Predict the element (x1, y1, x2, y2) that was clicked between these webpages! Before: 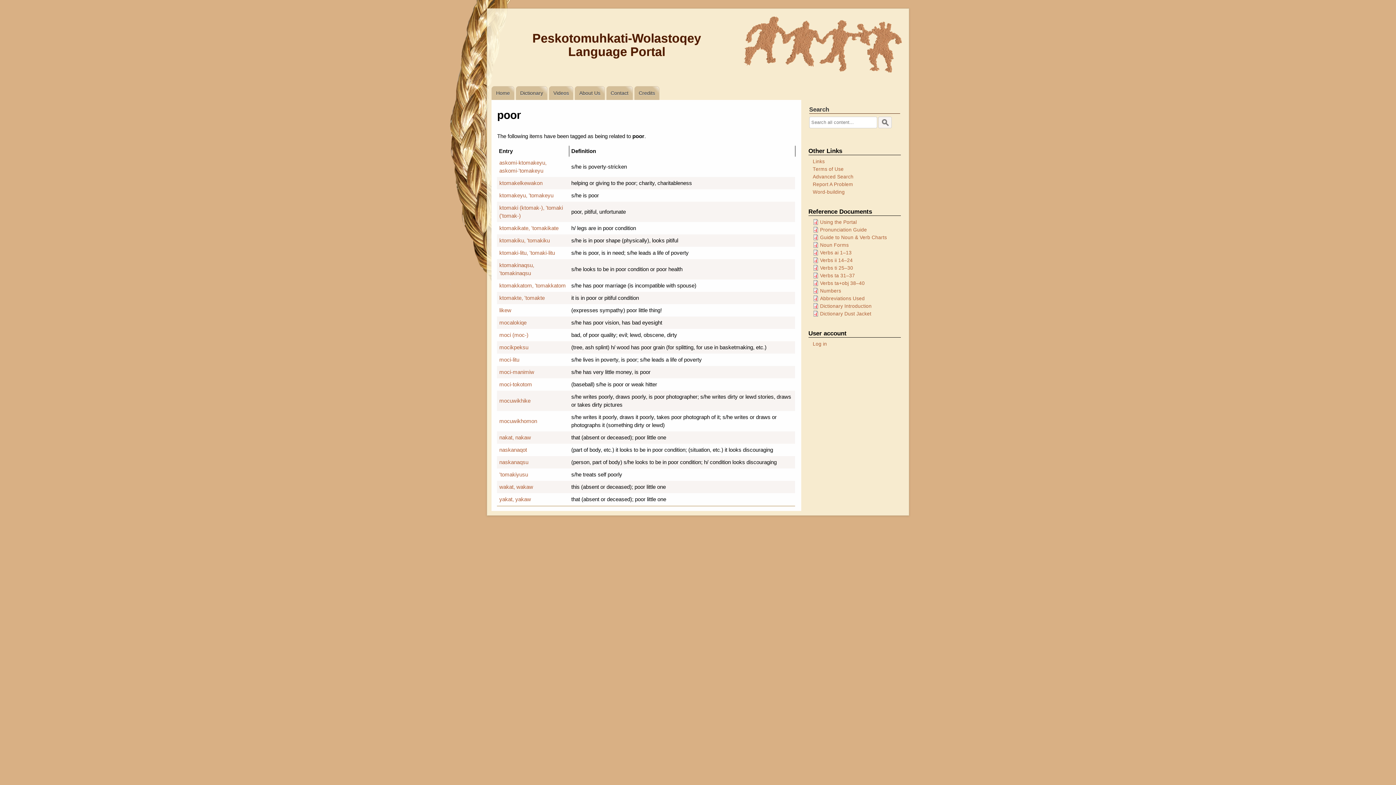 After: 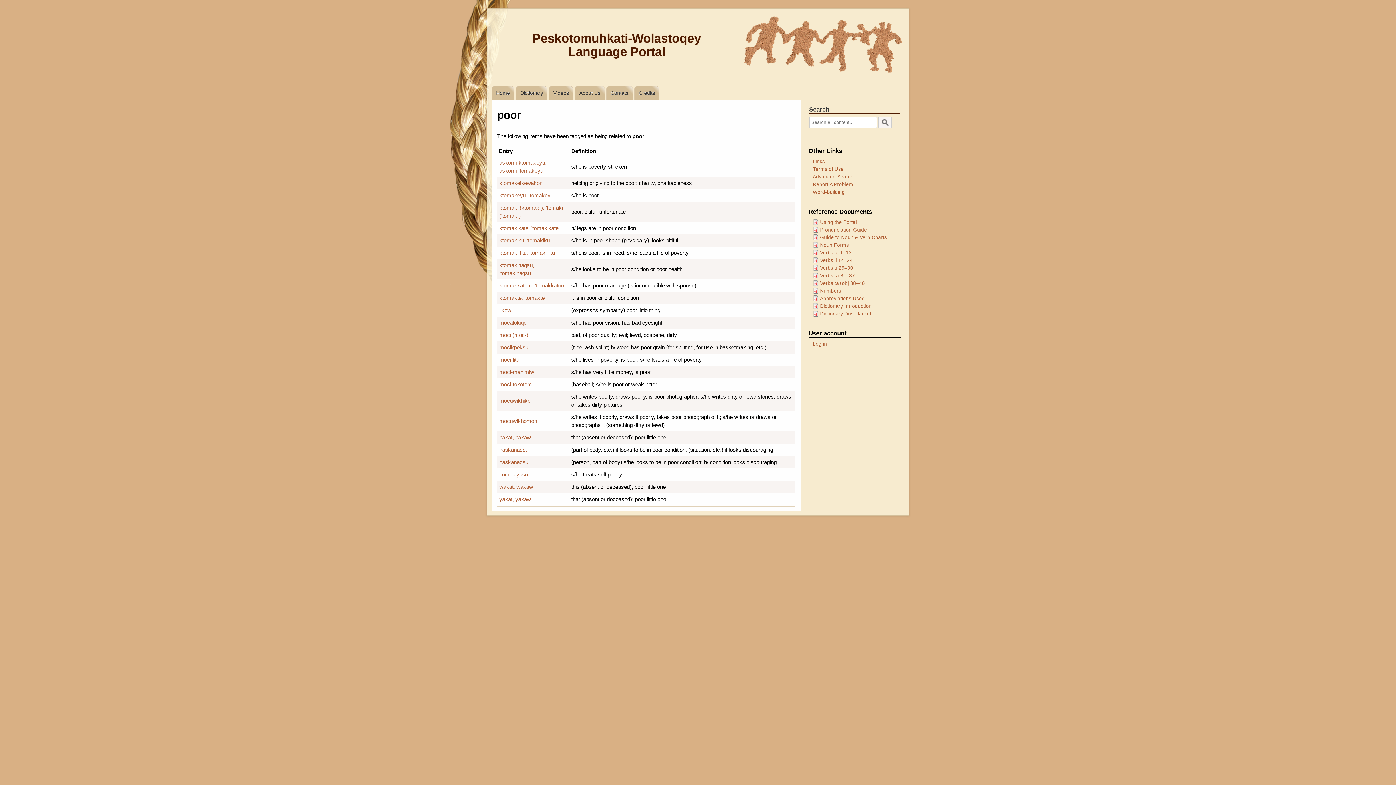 Action: bbox: (820, 241, 900, 249) label: Noun Forms